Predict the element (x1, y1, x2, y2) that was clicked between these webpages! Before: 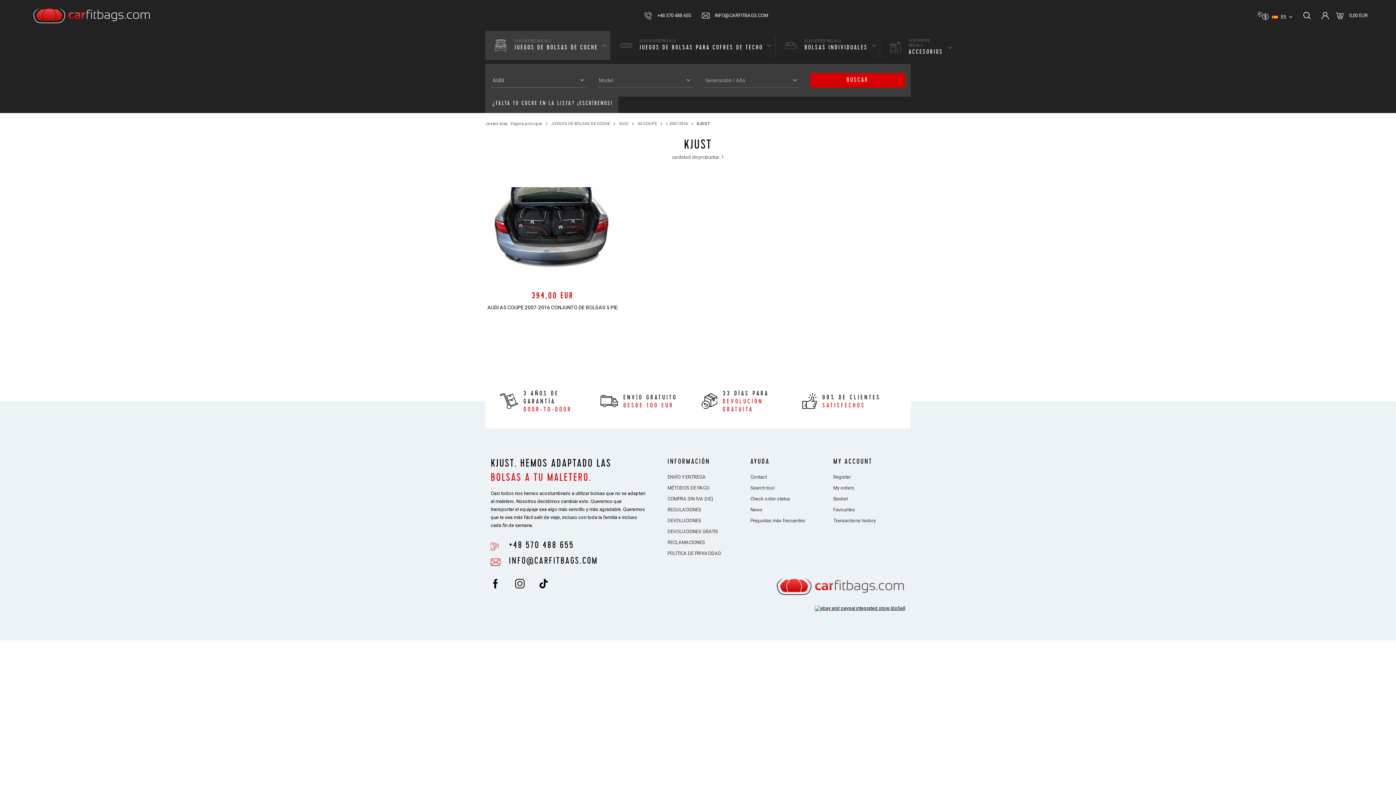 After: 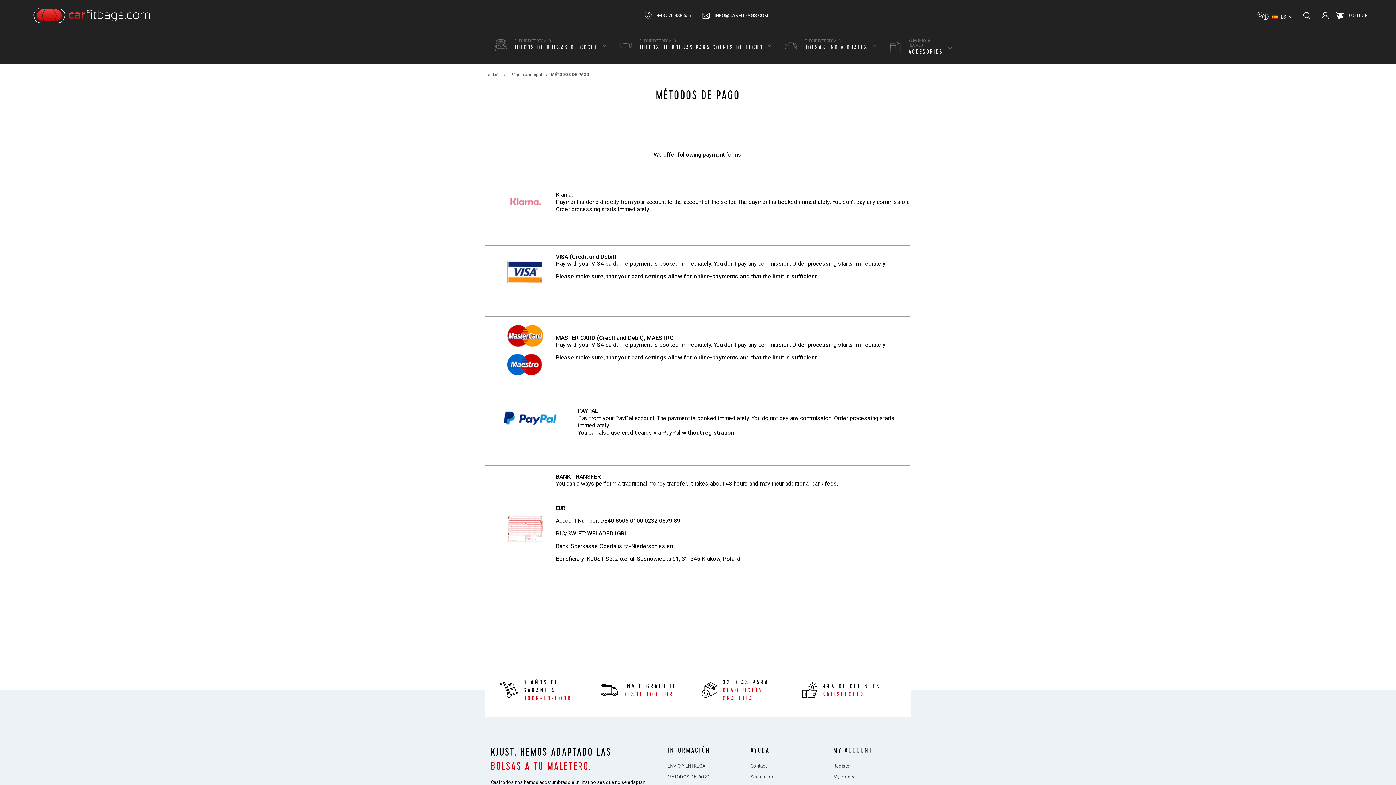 Action: bbox: (667, 483, 709, 493) label: MÉTODOS DE PAGO